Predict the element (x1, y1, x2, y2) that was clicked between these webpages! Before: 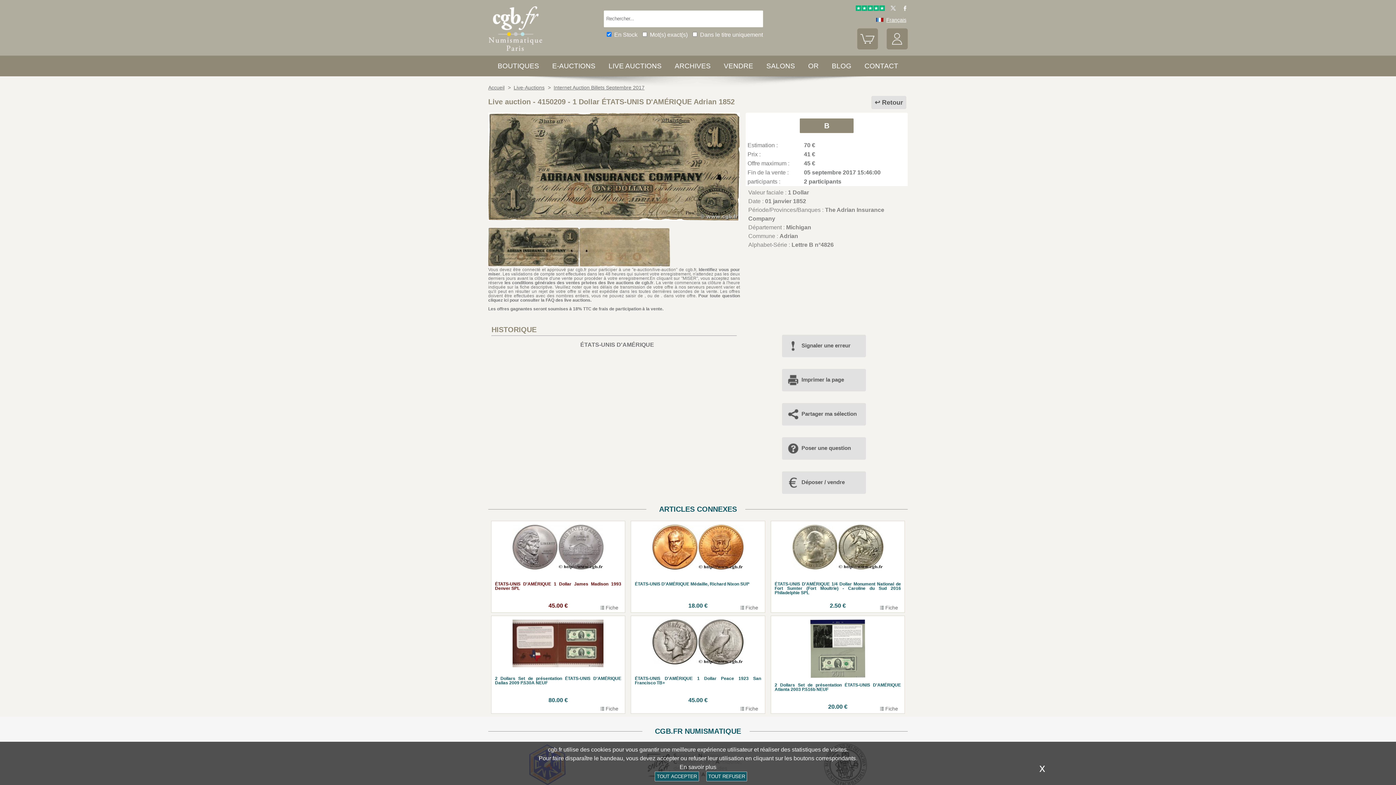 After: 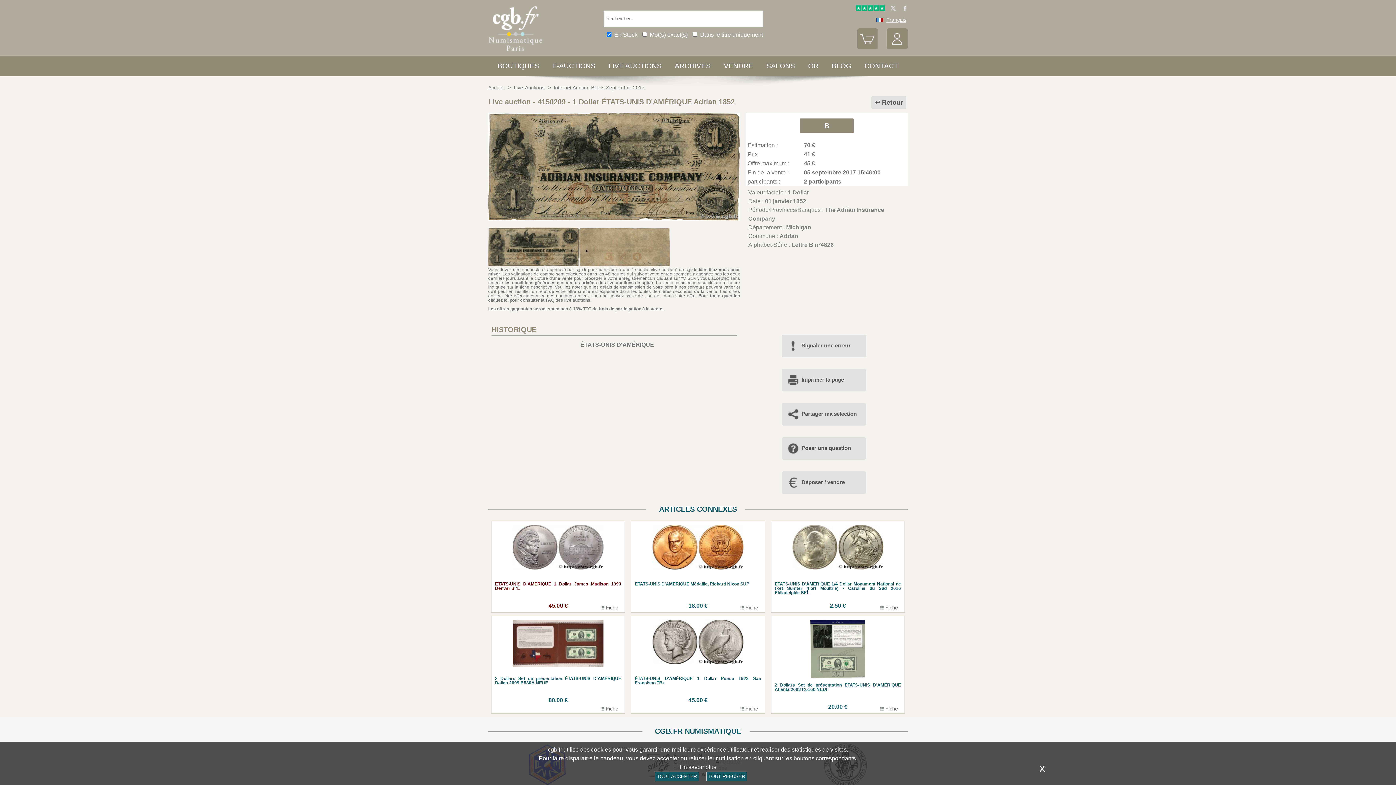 Action: bbox: (855, 6, 885, 12)